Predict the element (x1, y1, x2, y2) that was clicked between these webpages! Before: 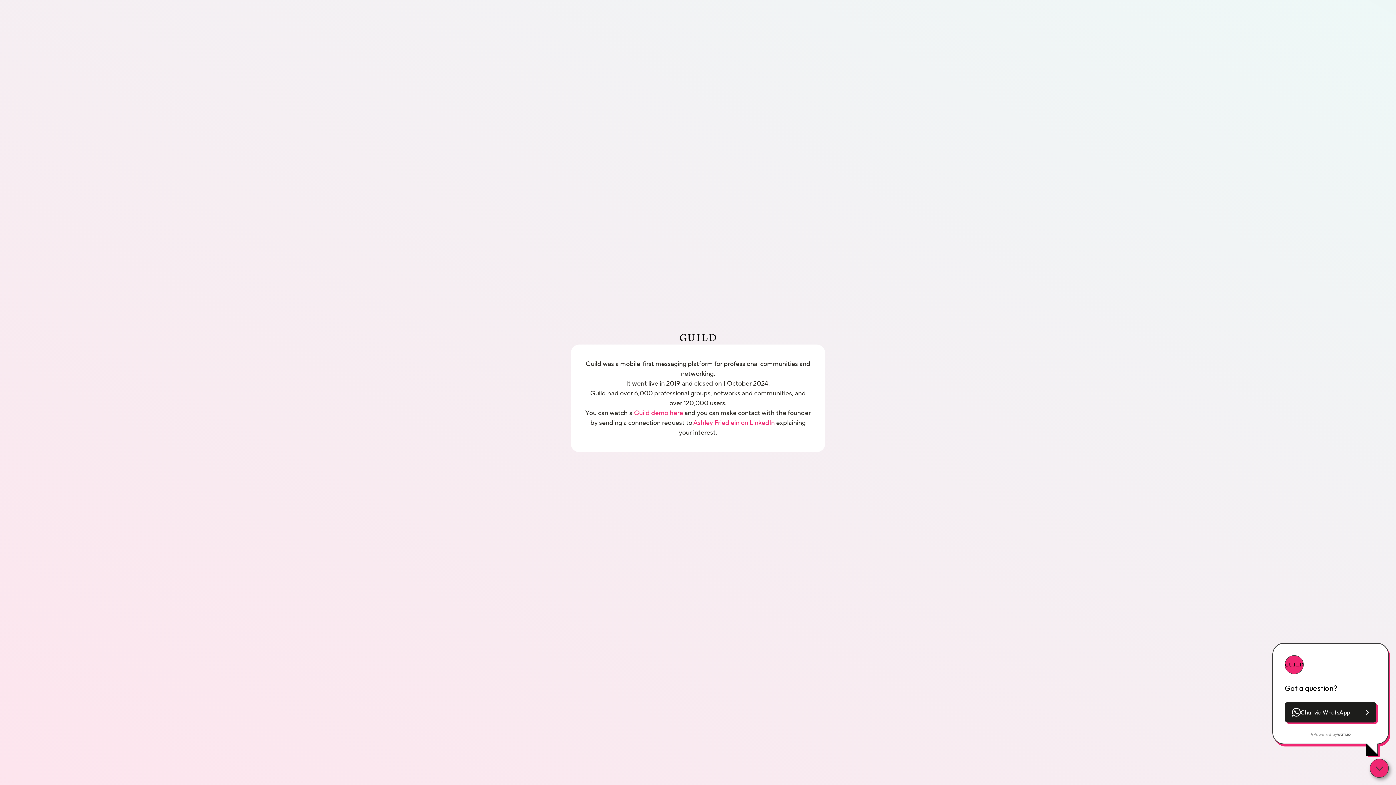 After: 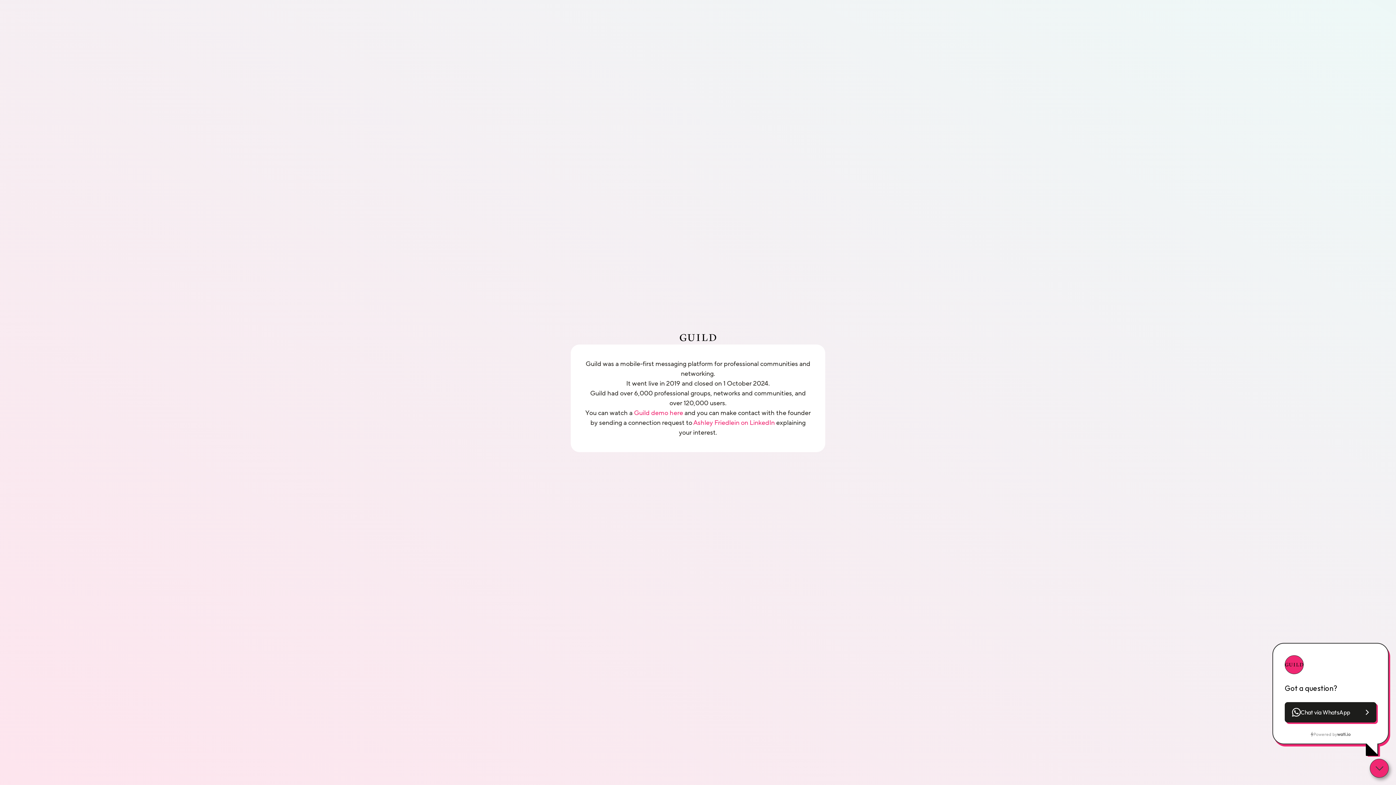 Action: bbox: (1285, 702, 1376, 723) label: Chat via WhatsApp